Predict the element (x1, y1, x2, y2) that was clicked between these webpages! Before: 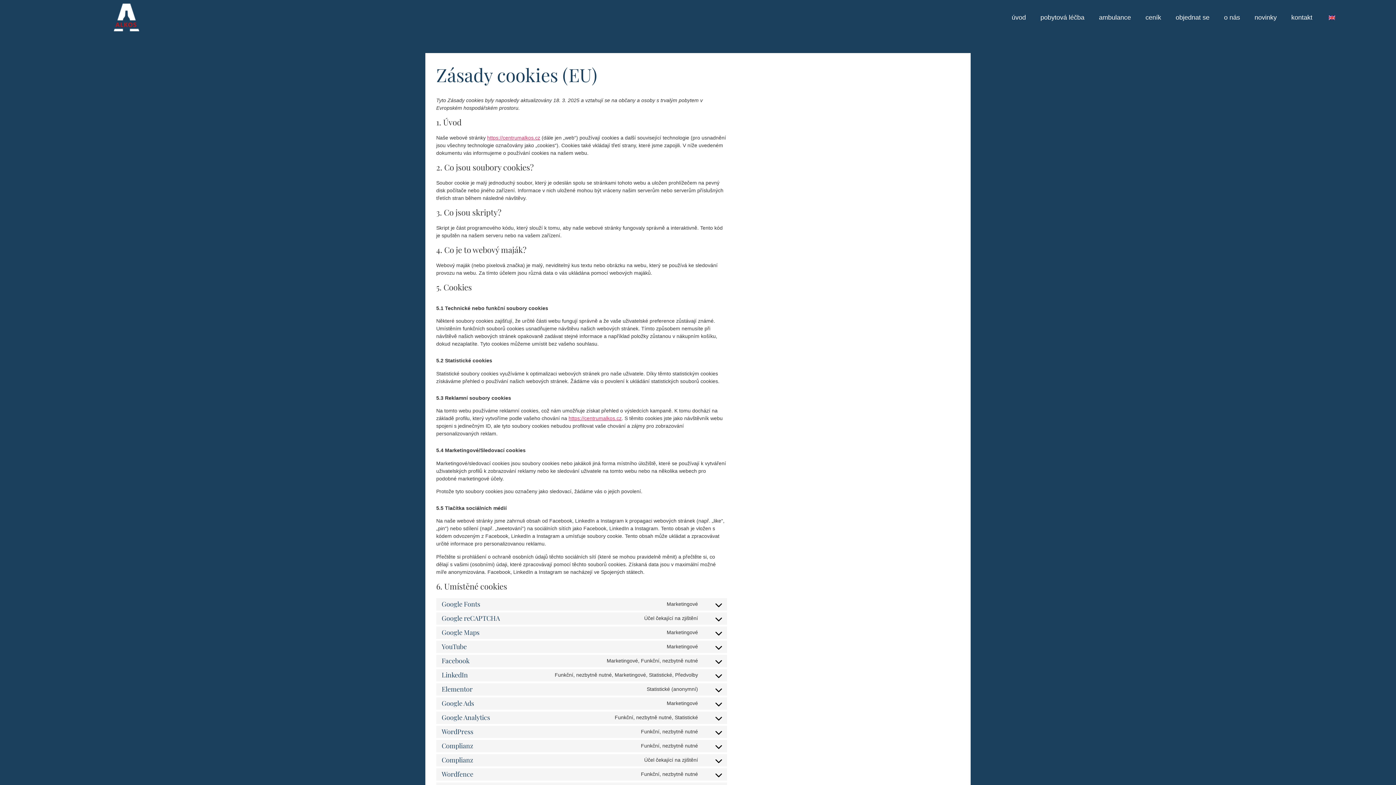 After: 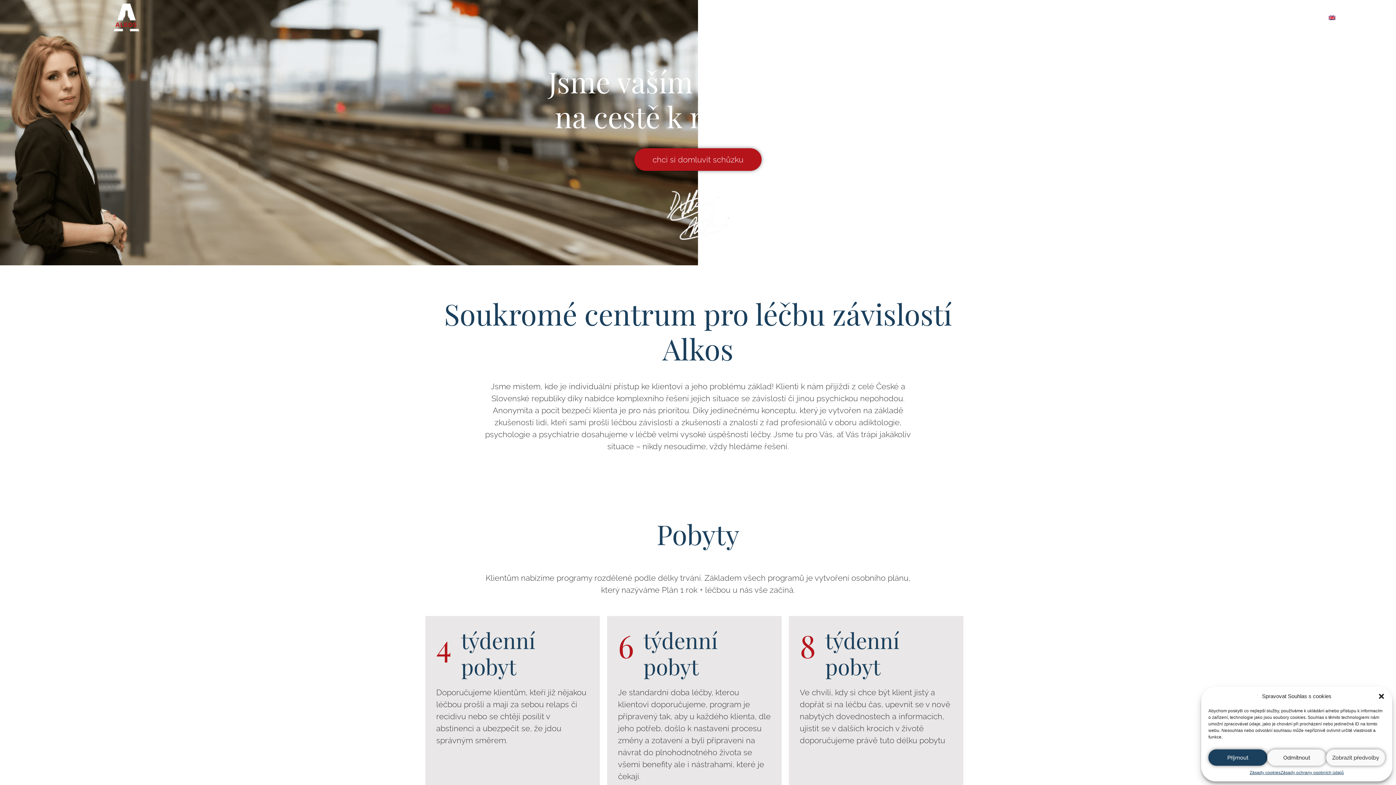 Action: bbox: (487, 134, 540, 140) label: https://centrumalkos.cz